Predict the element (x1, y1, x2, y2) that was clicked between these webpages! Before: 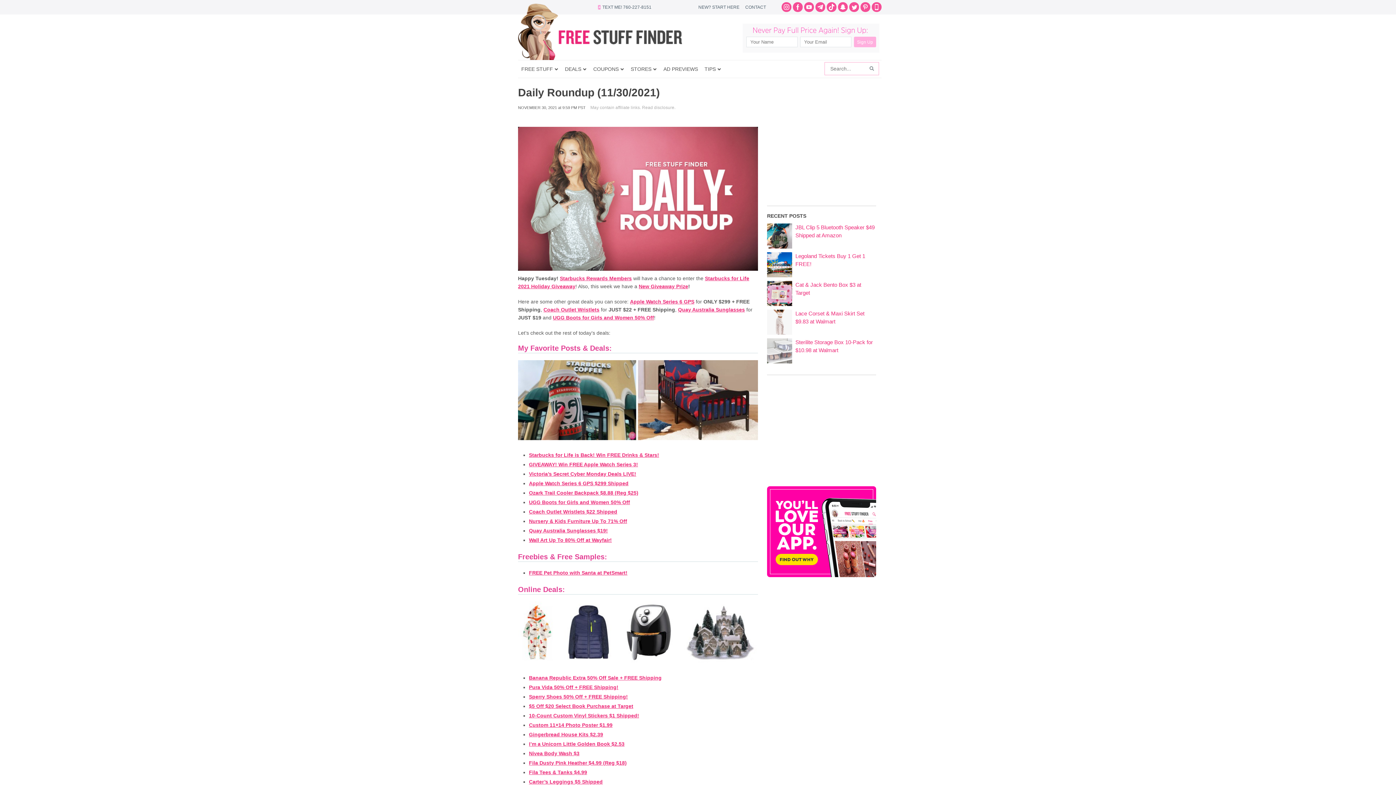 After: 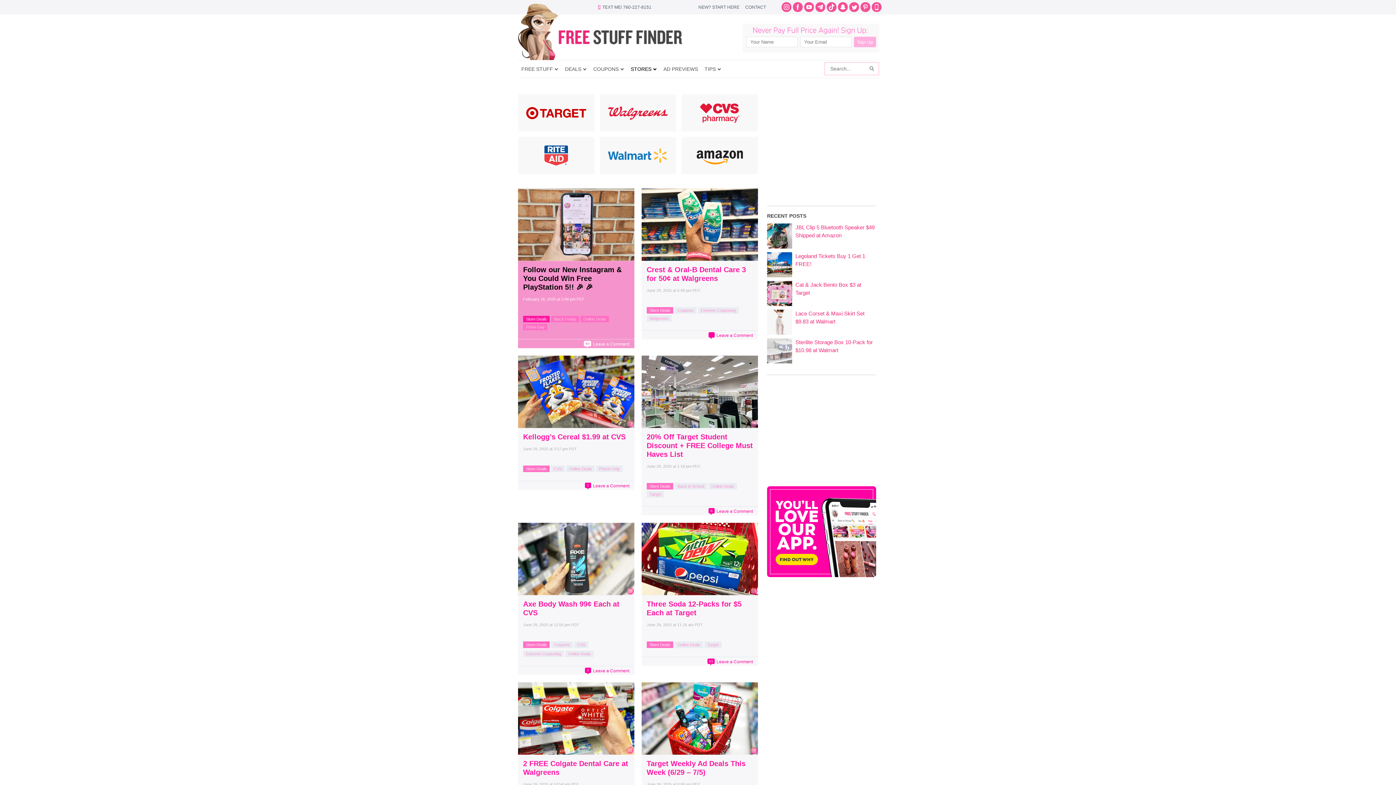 Action: label: STORES bbox: (627, 60, 660, 77)